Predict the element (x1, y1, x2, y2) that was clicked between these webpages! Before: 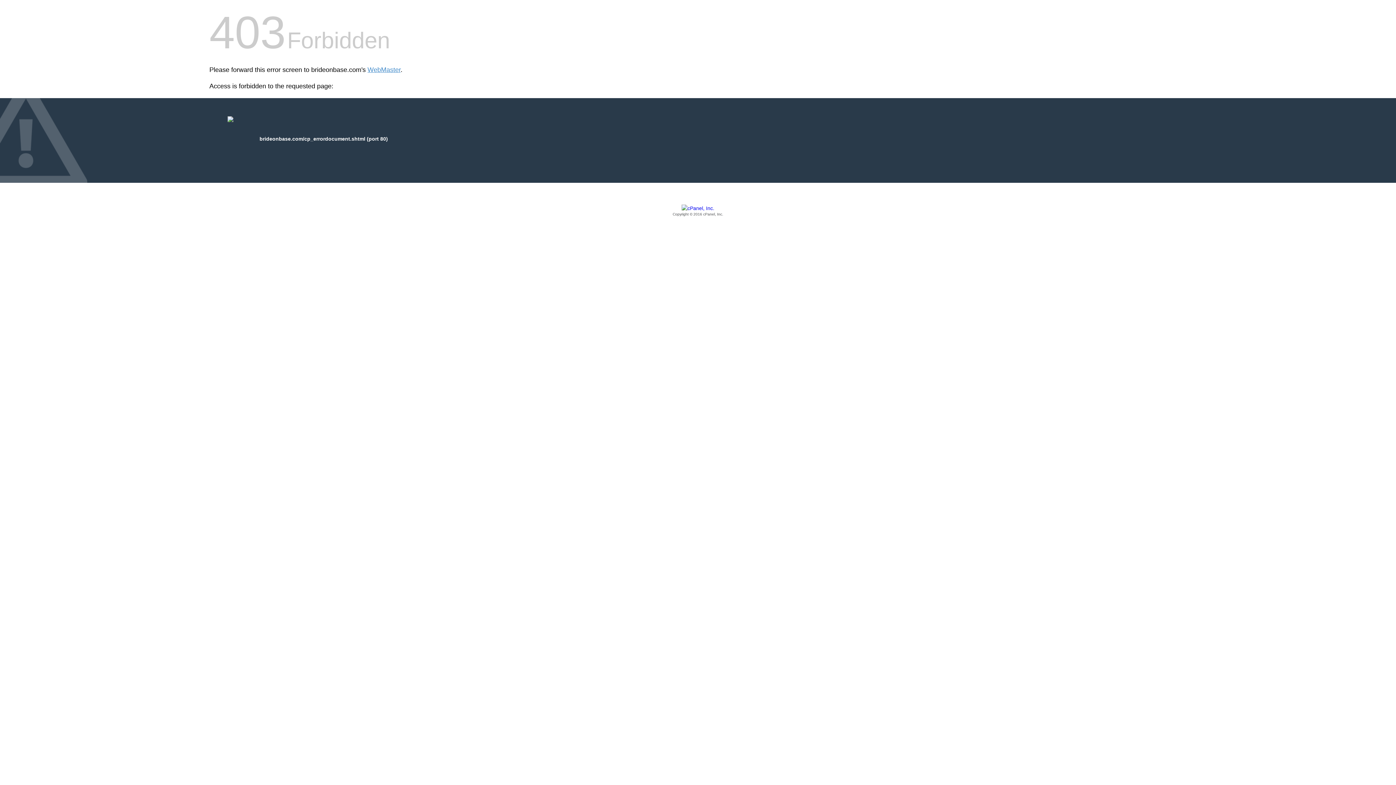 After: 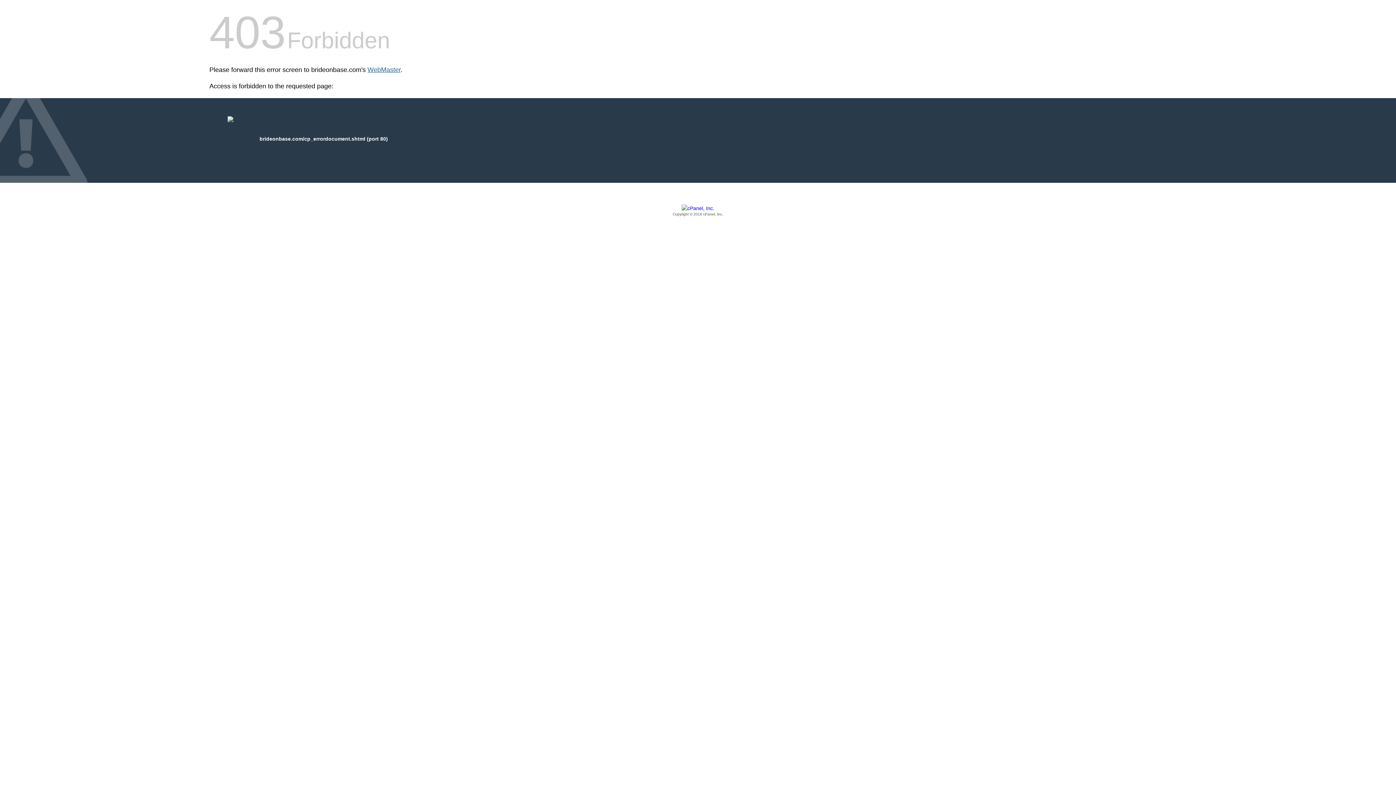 Action: bbox: (367, 66, 400, 73) label: WebMaster